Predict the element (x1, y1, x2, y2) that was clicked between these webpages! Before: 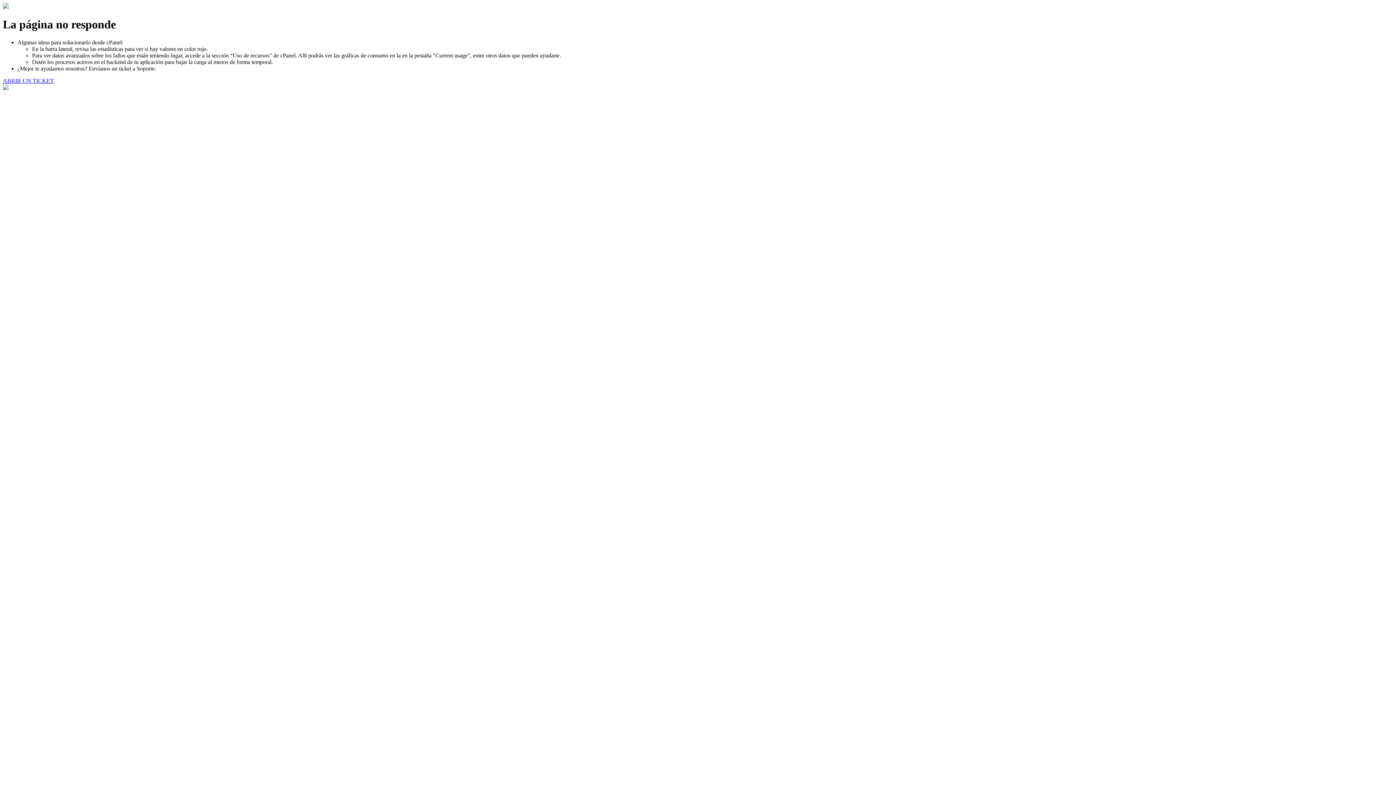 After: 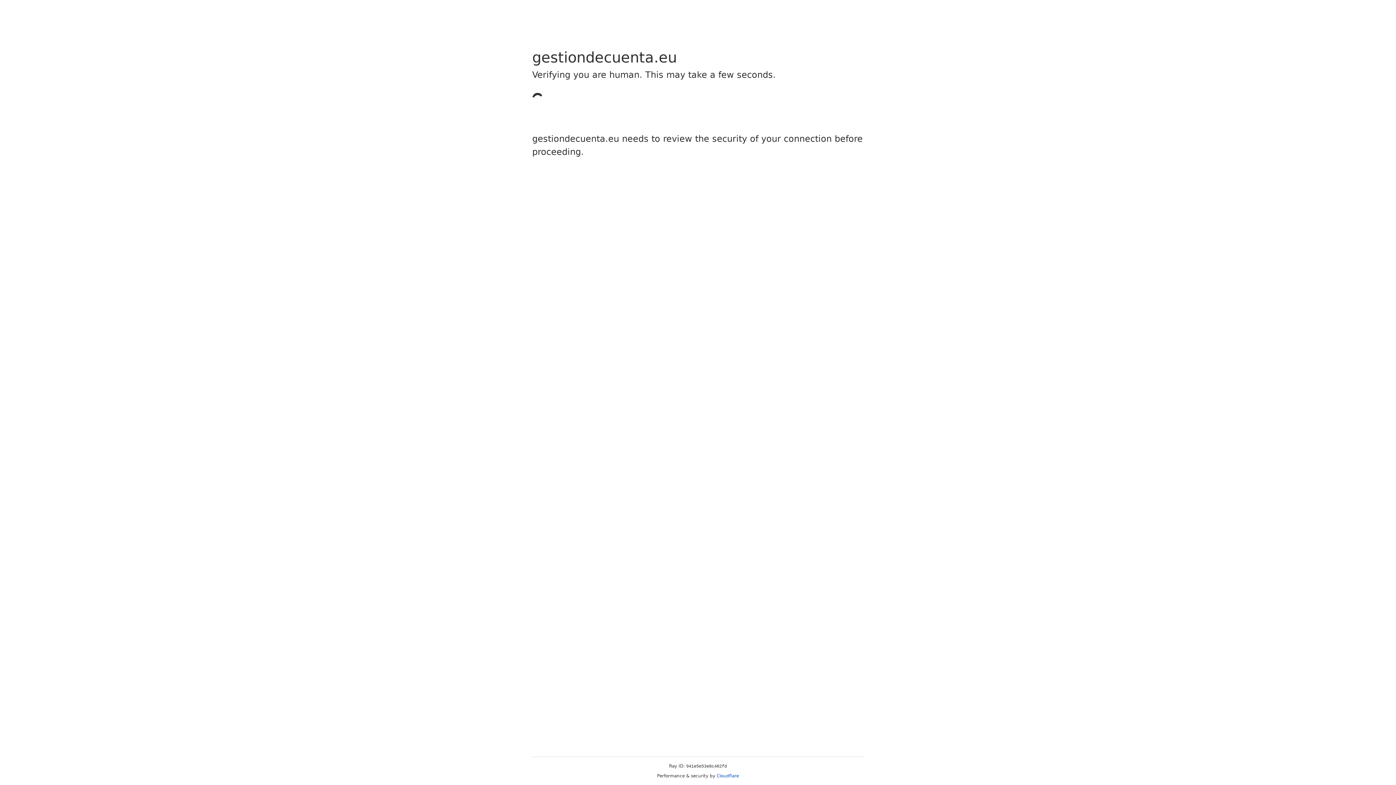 Action: label: ABRIR UN TICKET bbox: (2, 77, 53, 83)